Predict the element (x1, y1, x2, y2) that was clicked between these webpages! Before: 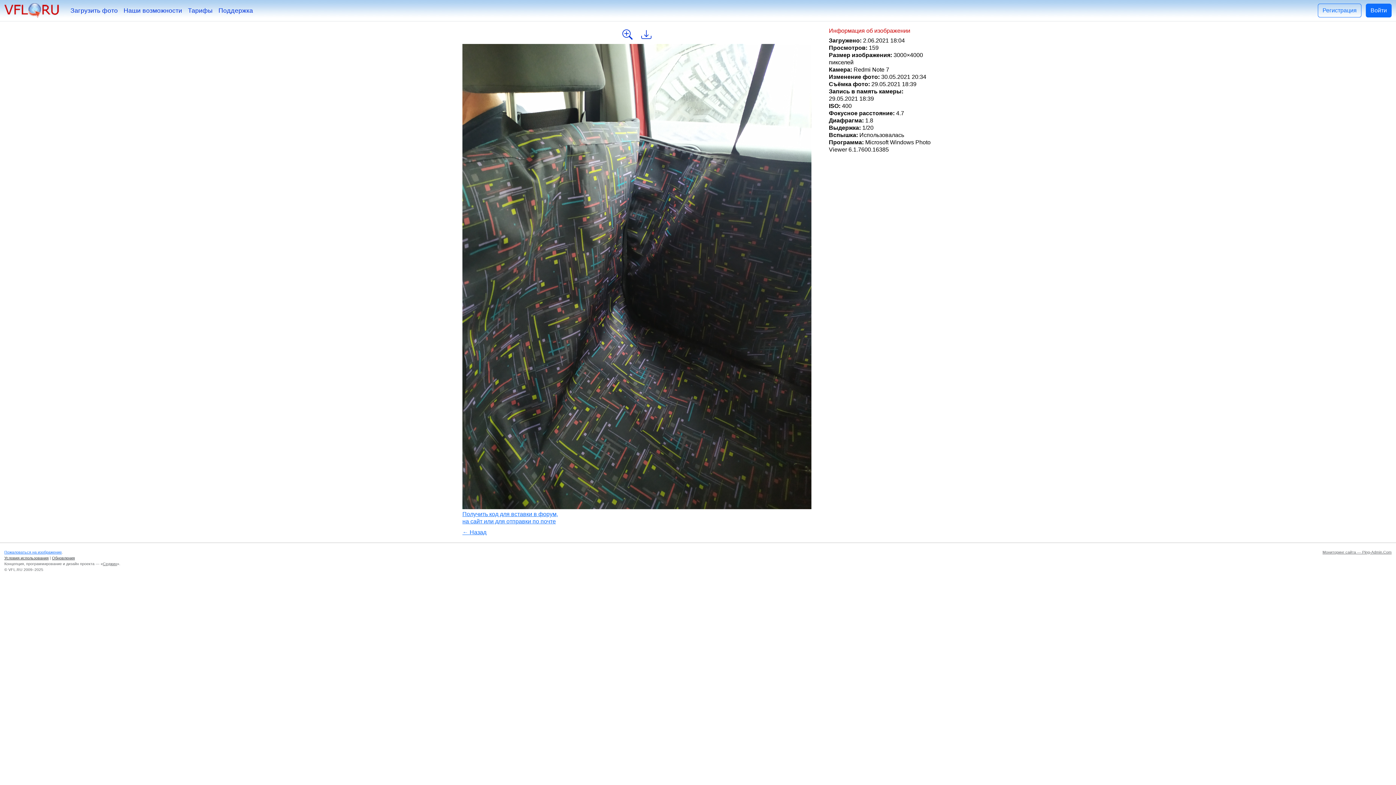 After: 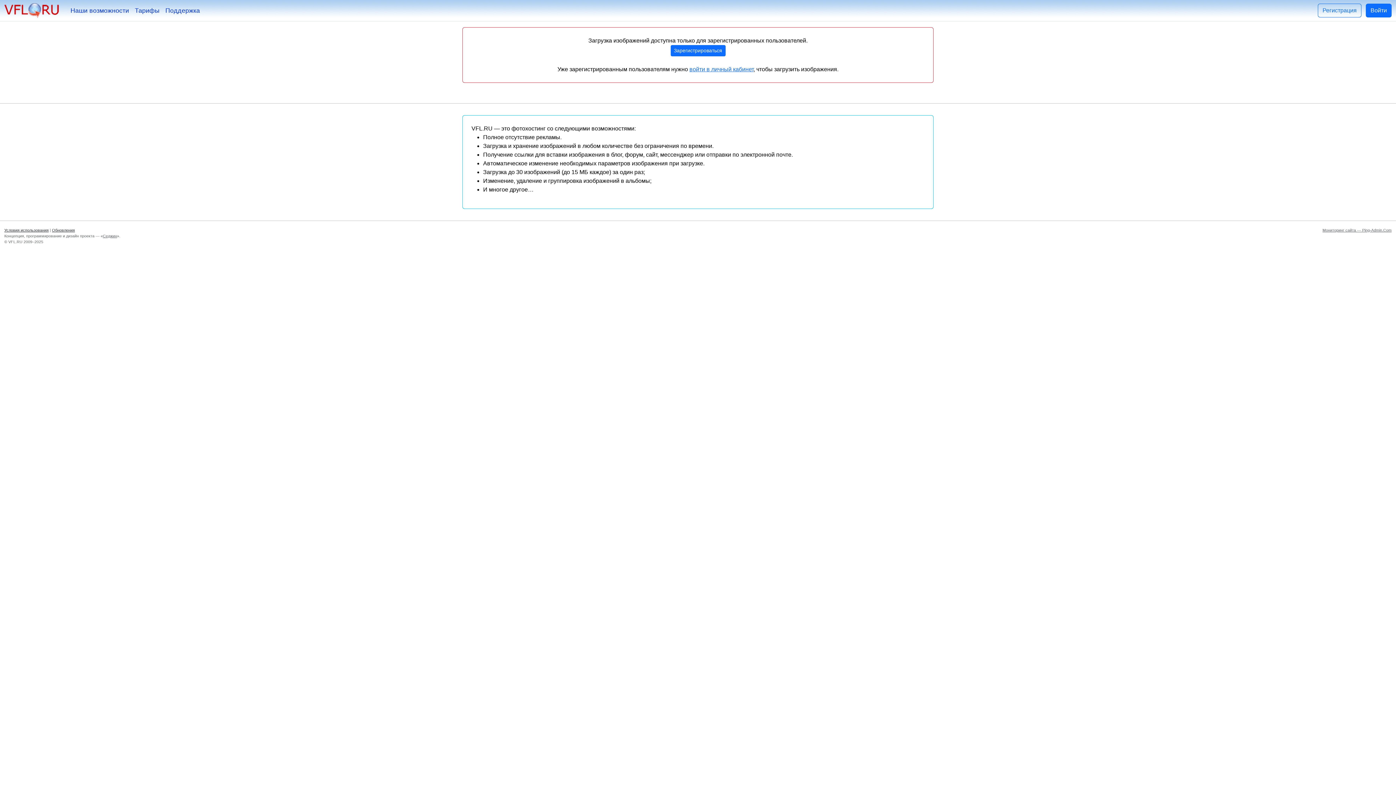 Action: bbox: (4, 3, 58, 17)